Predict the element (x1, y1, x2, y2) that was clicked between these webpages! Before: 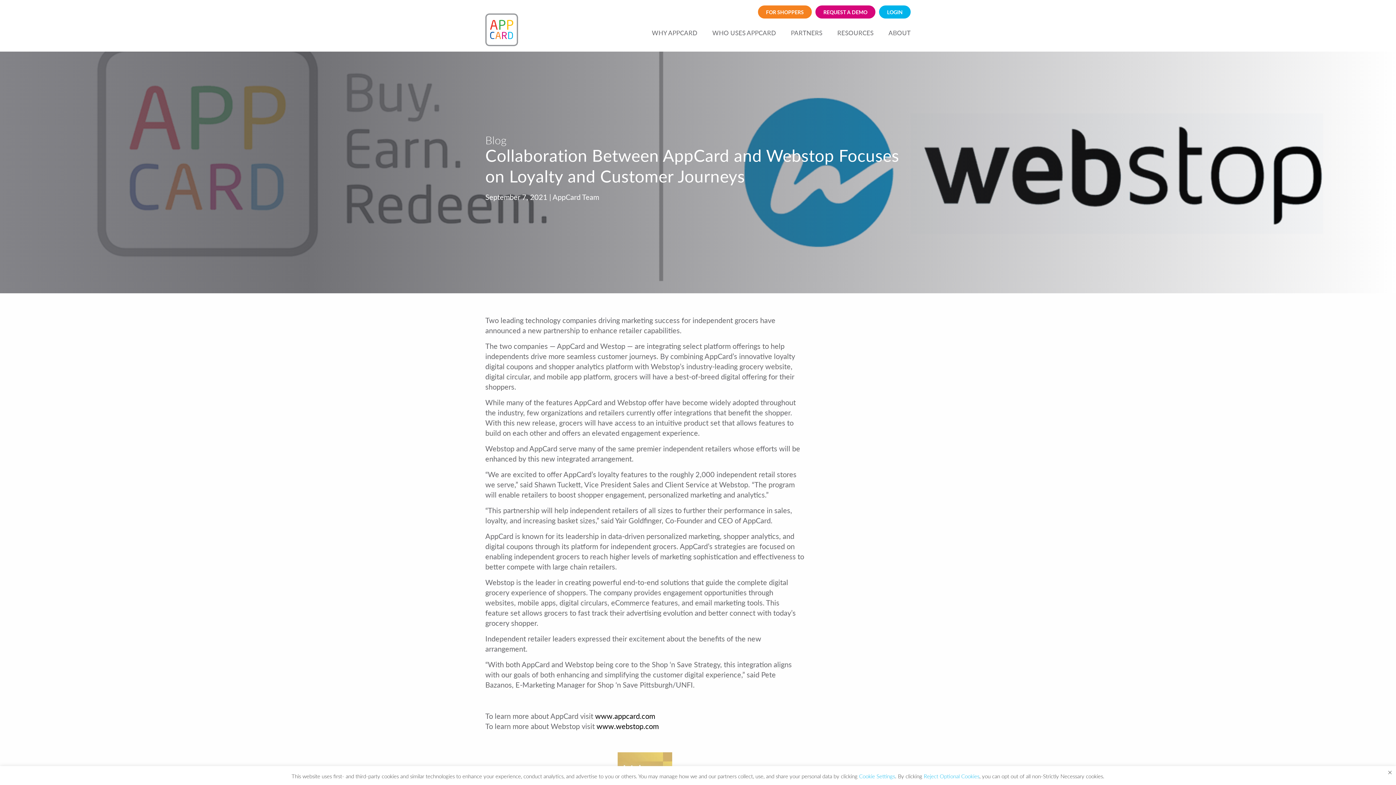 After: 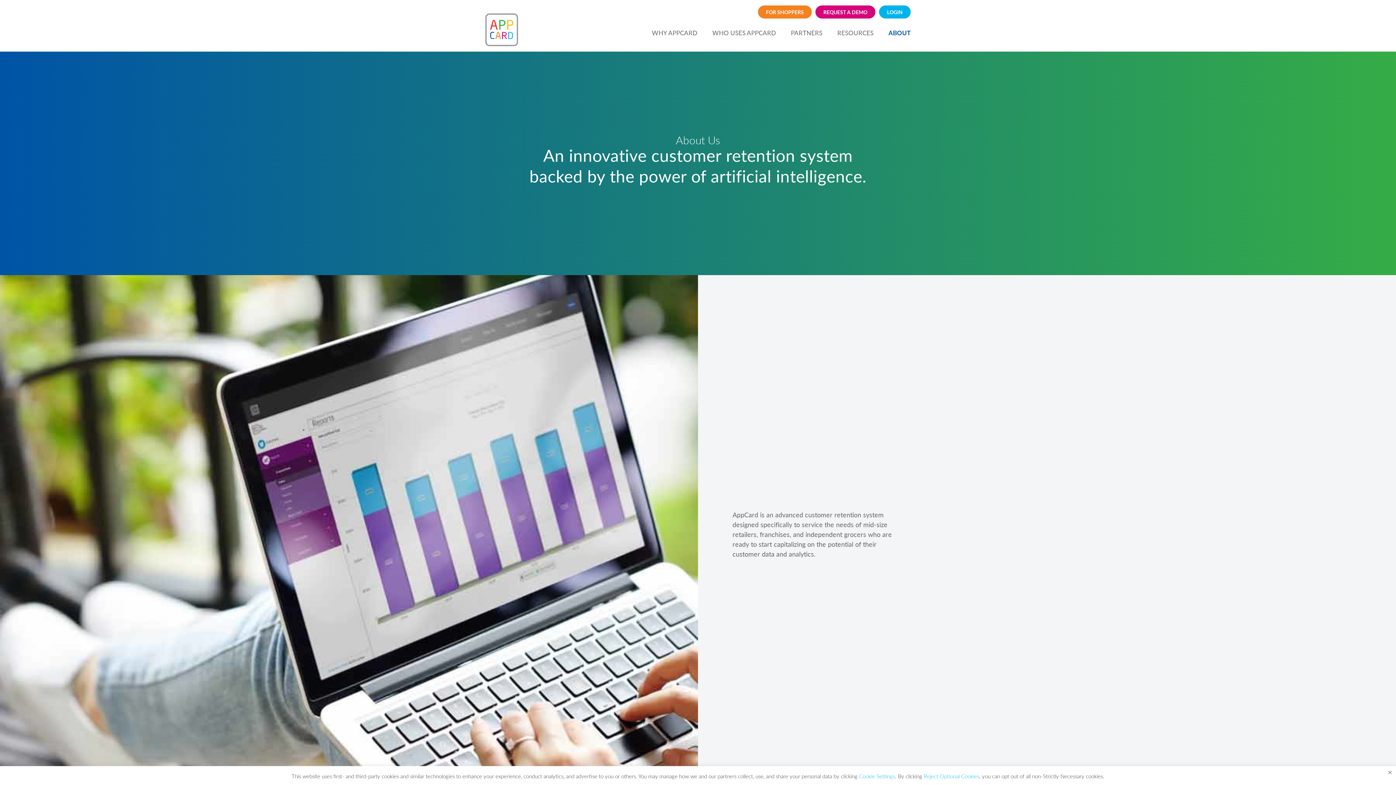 Action: label: ABOUT bbox: (882, 25, 910, 46)